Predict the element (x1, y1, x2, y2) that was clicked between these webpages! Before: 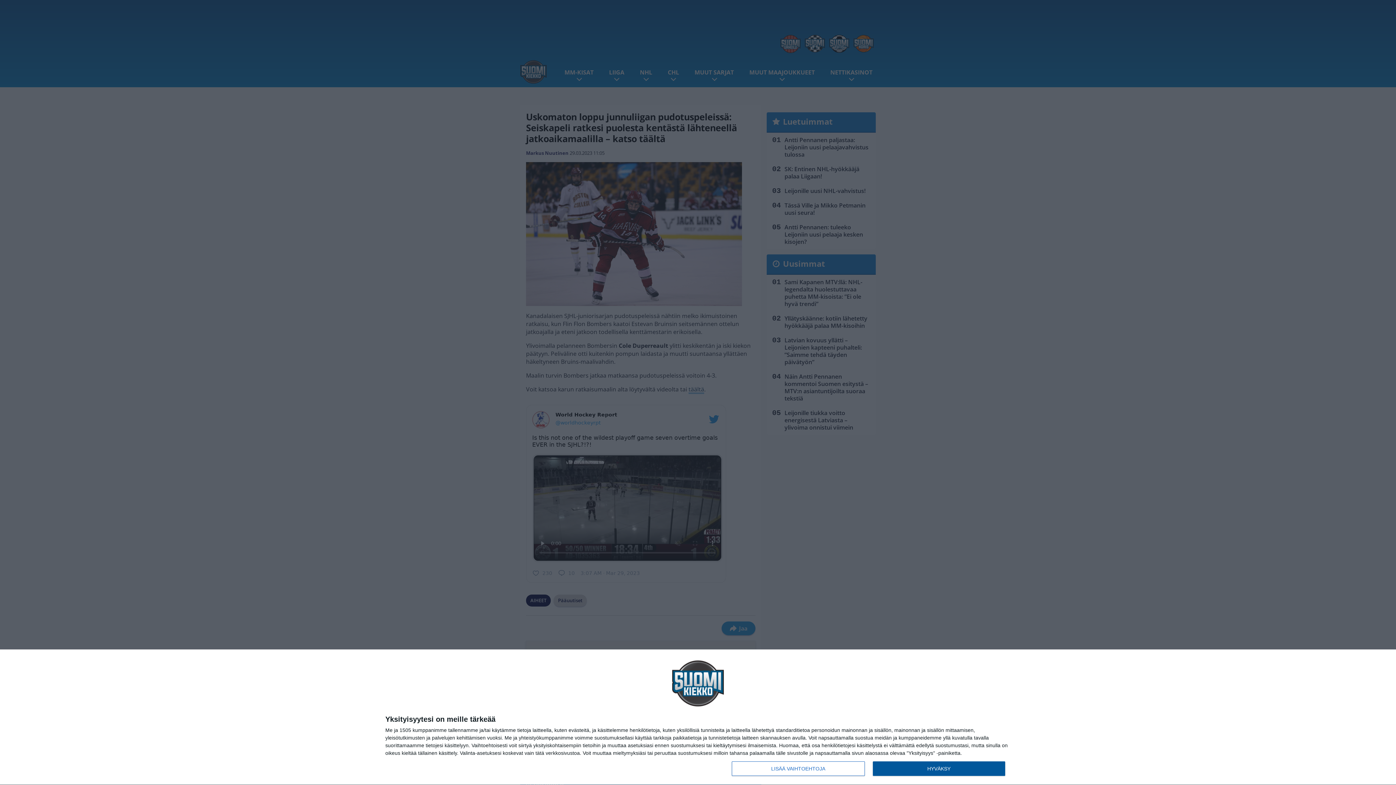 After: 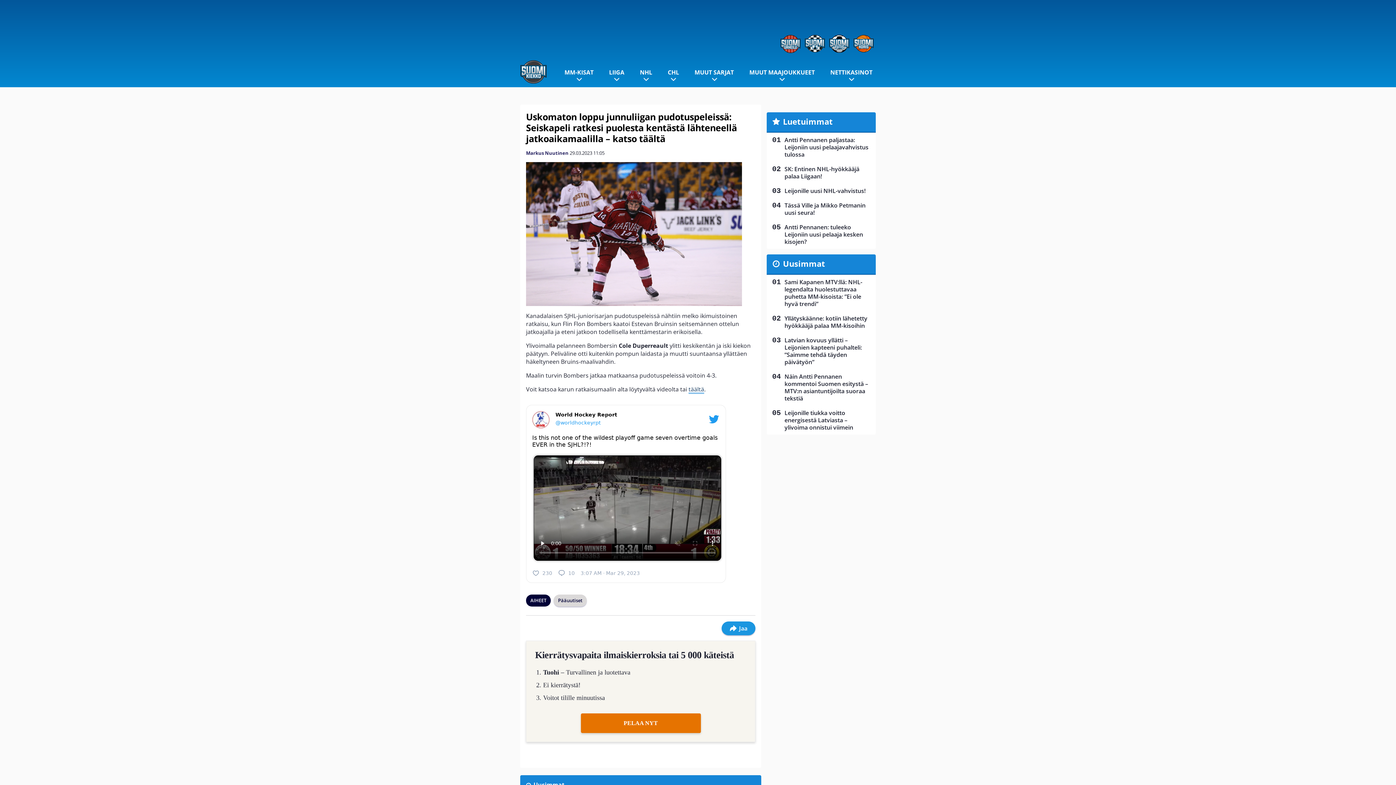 Action: label: HYVÄKSY bbox: (872, 761, 1005, 776)